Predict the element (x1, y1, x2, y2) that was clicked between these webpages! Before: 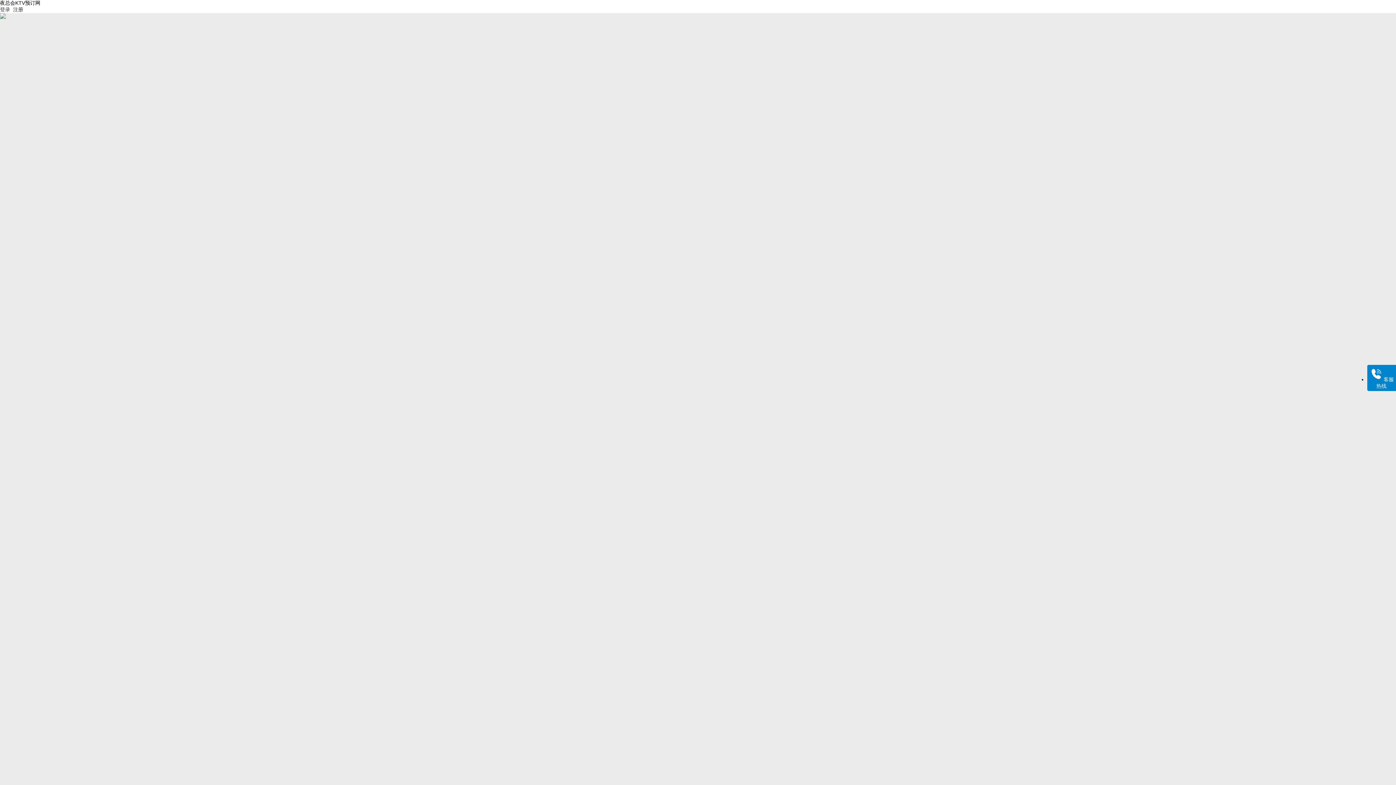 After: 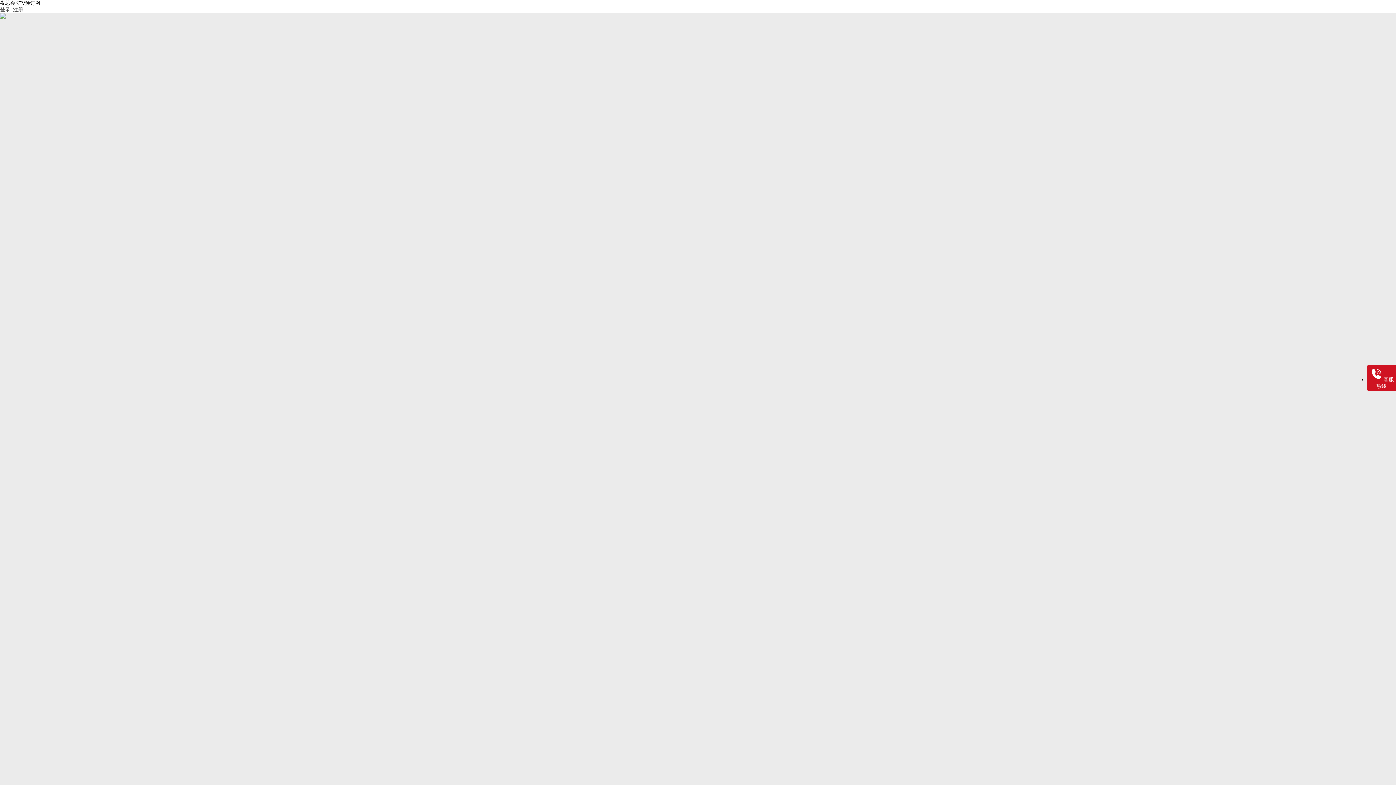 Action: label: 客服
热线 bbox: (1369, 366, 1394, 389)